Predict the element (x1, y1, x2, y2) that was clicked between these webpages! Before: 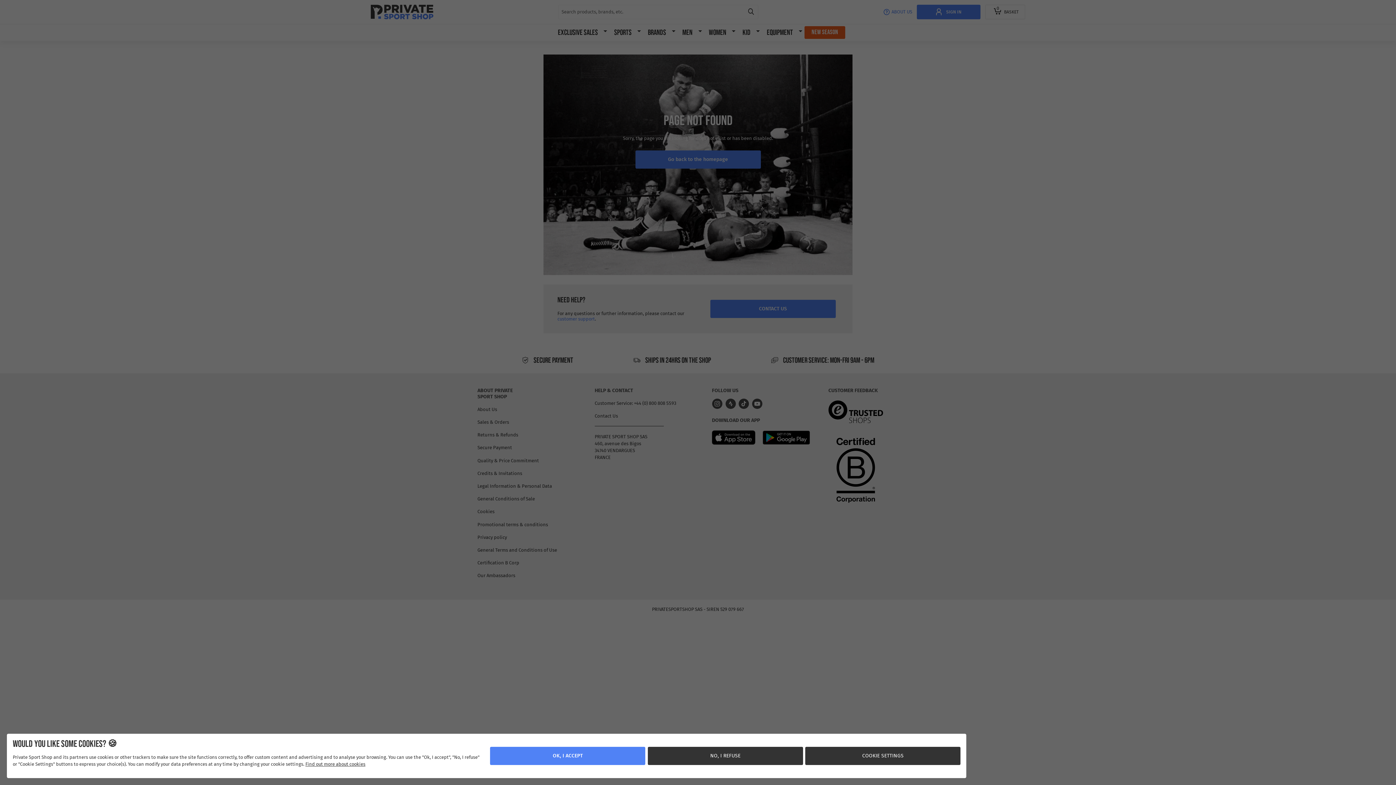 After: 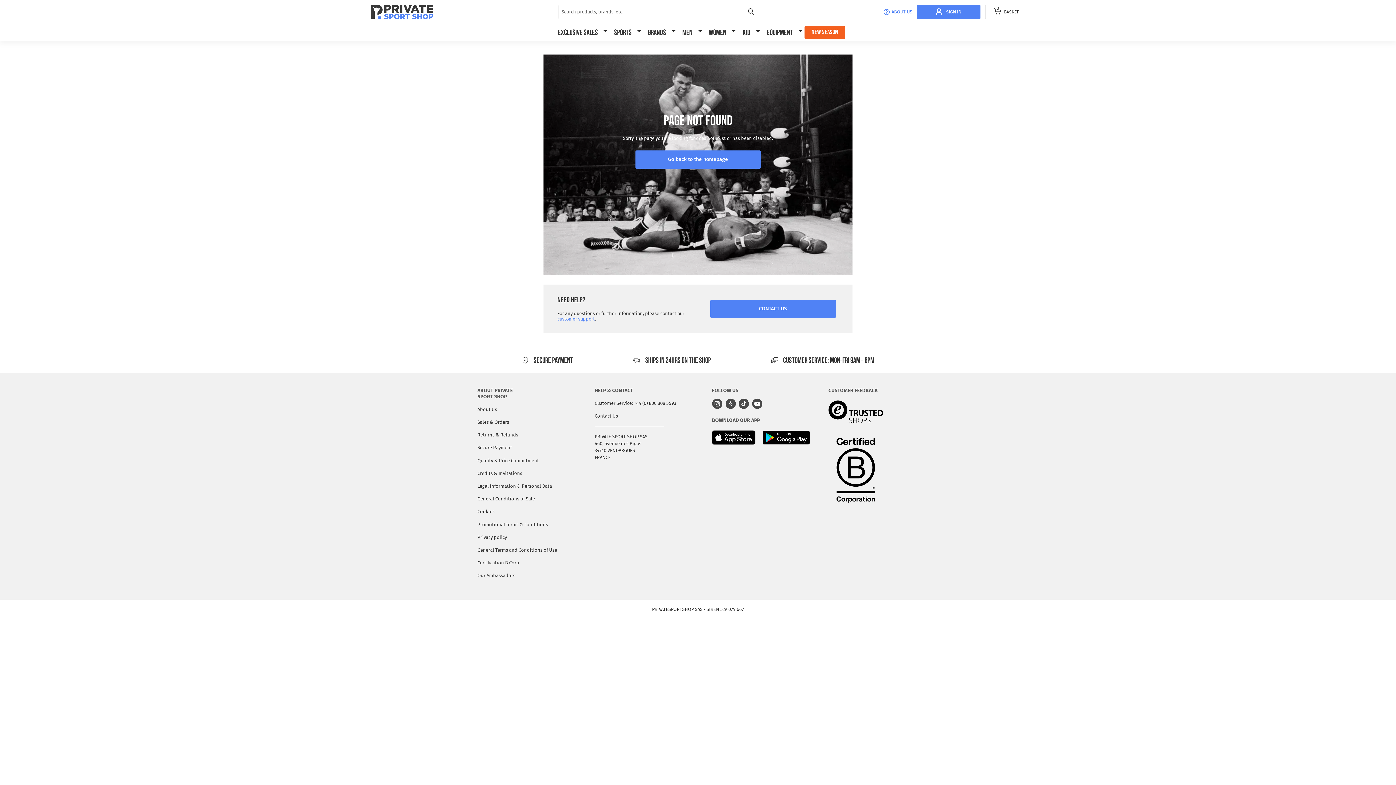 Action: label: NO, I REFUSE bbox: (663, 747, 822, 765)